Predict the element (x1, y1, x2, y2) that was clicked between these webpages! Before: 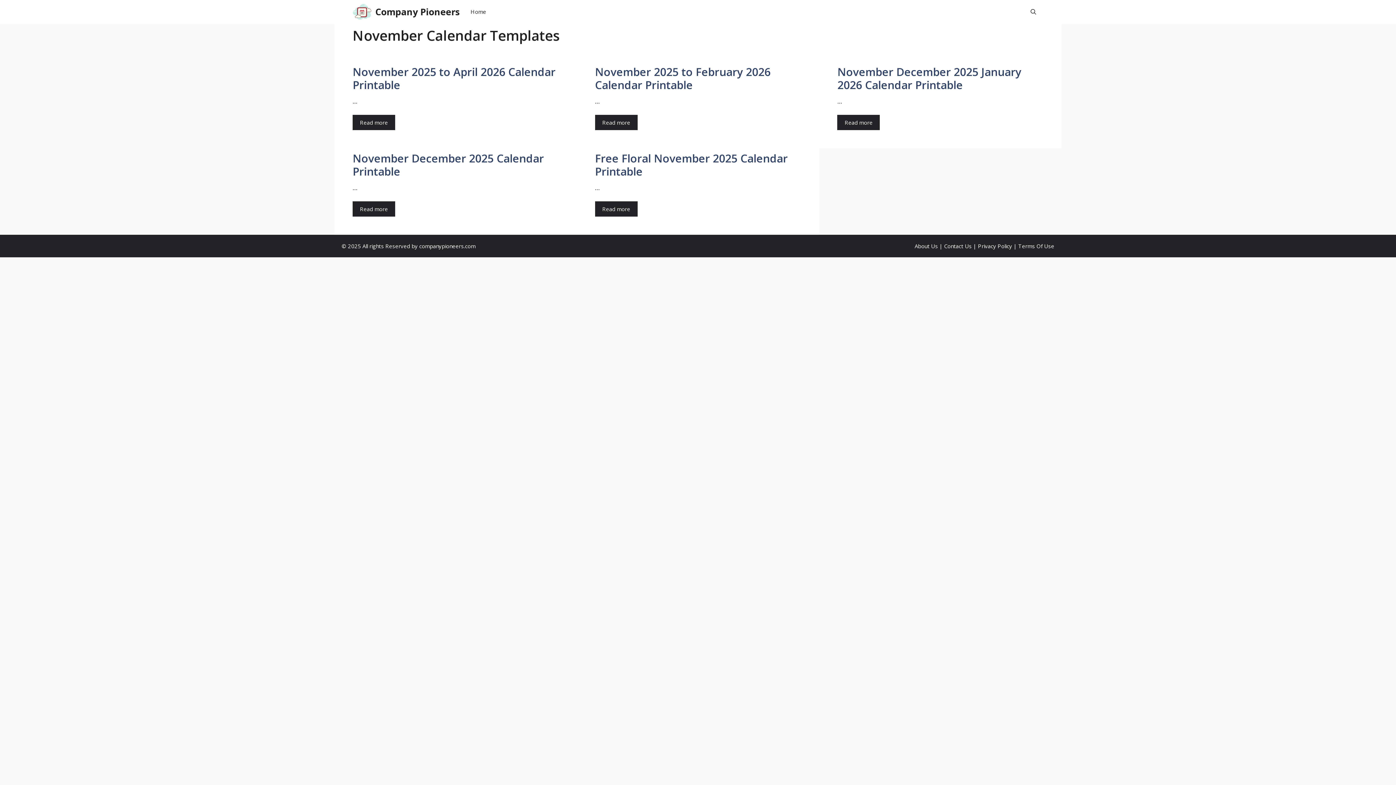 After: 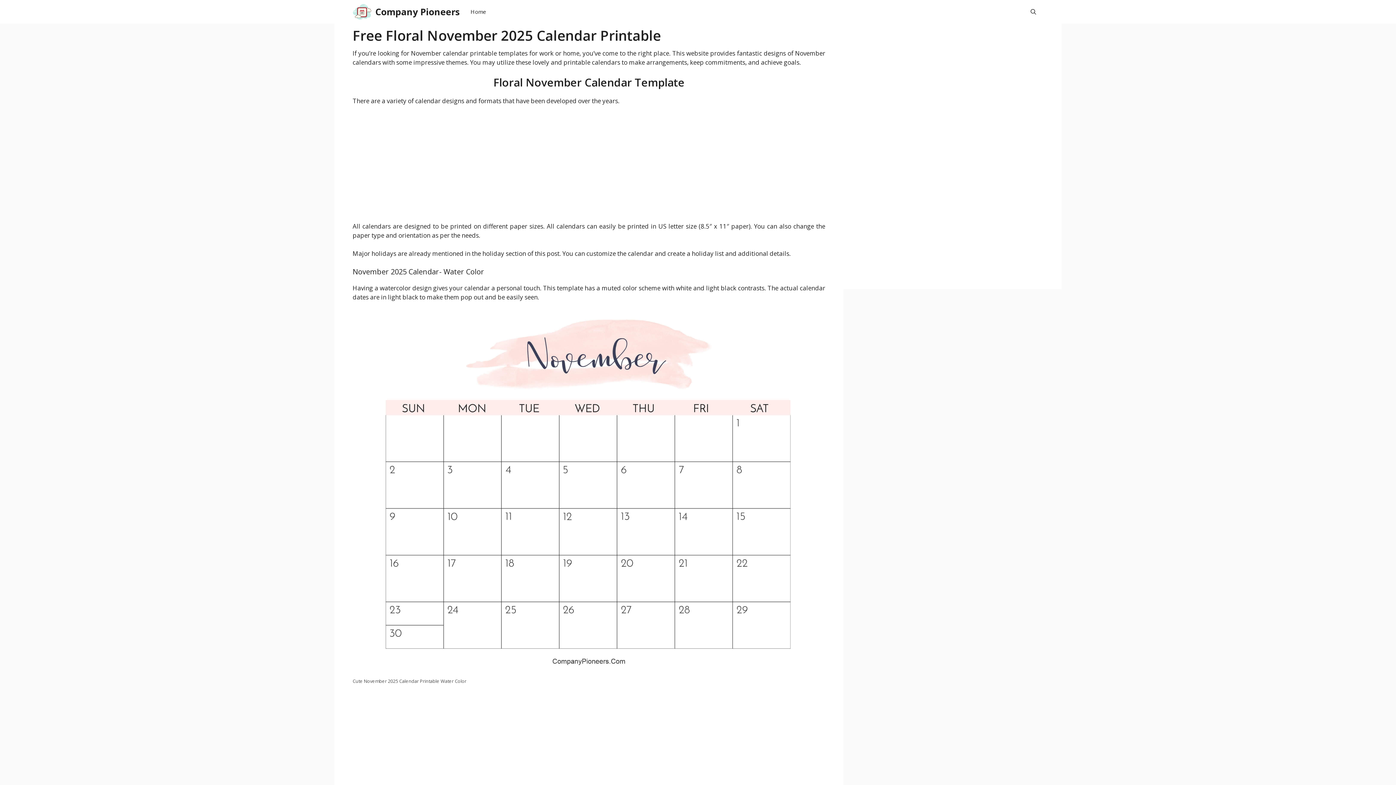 Action: bbox: (595, 201, 637, 216) label: Read more about Free Floral November 2025 Calendar Printable